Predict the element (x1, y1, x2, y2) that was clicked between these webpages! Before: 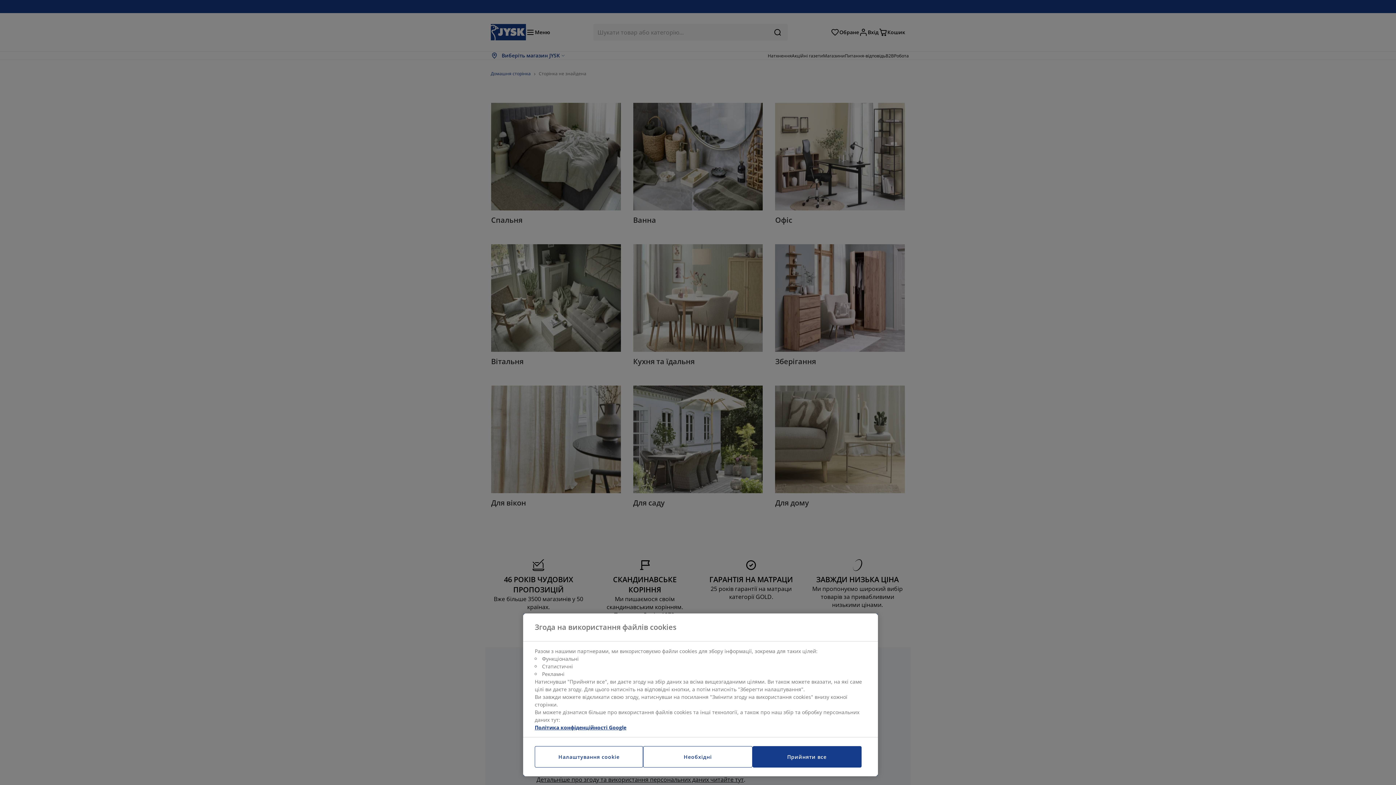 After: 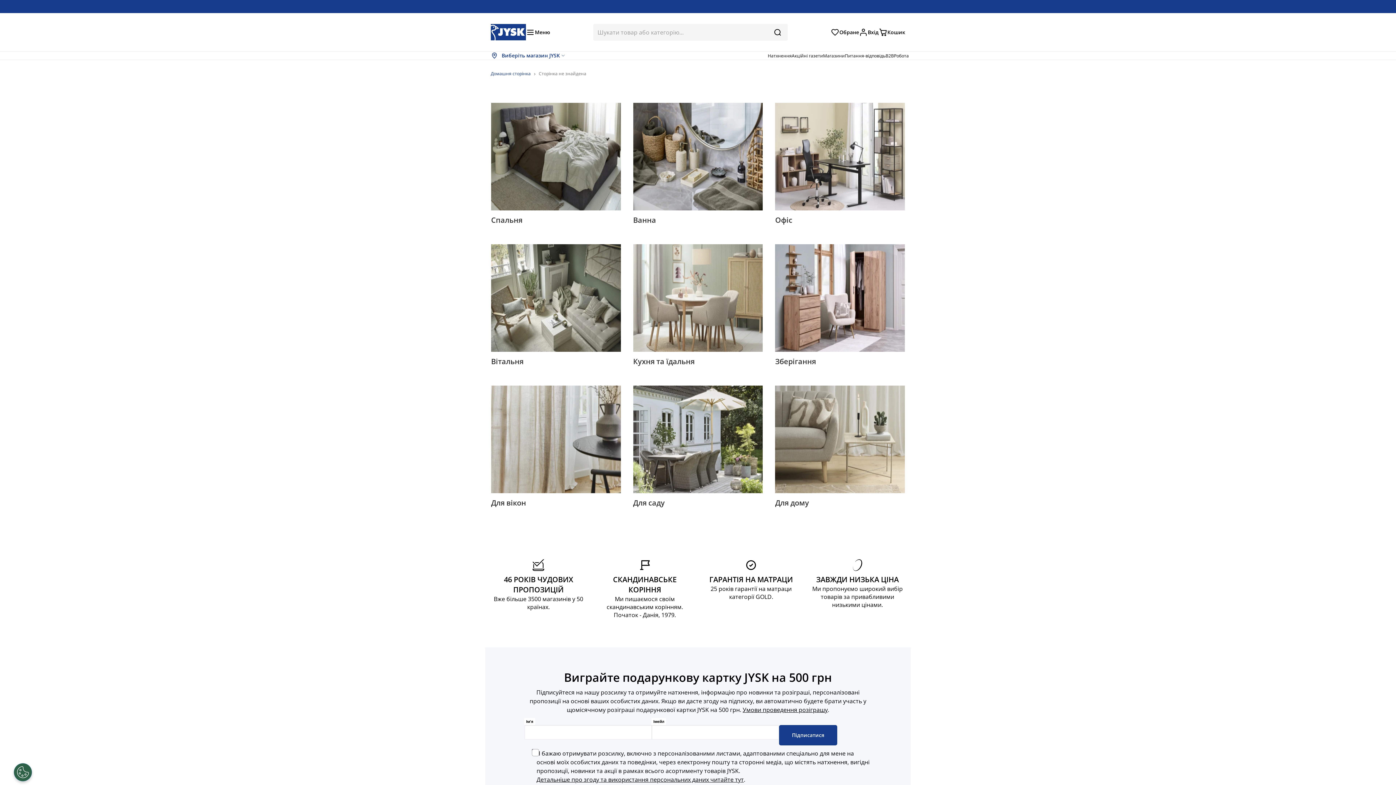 Action: label: Необхідні bbox: (643, 746, 752, 768)